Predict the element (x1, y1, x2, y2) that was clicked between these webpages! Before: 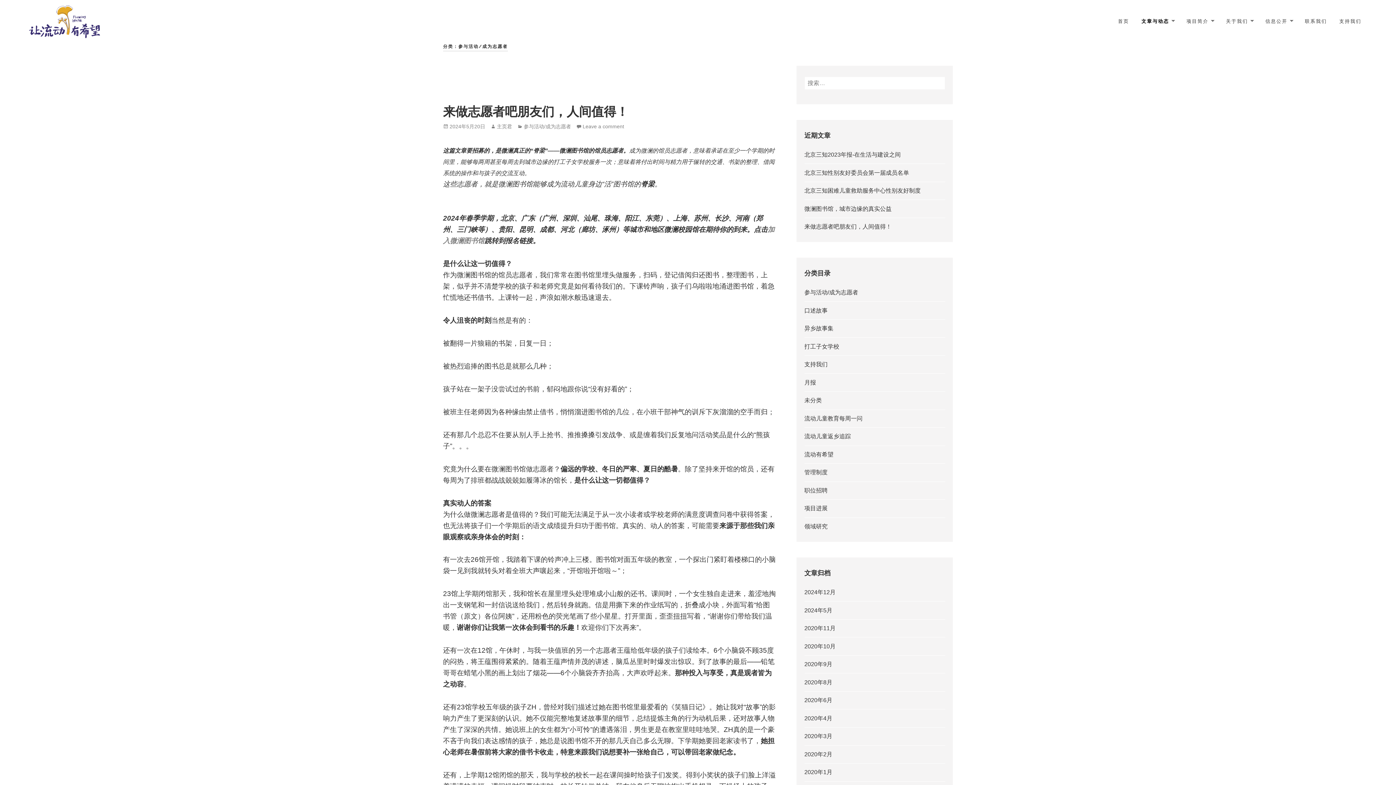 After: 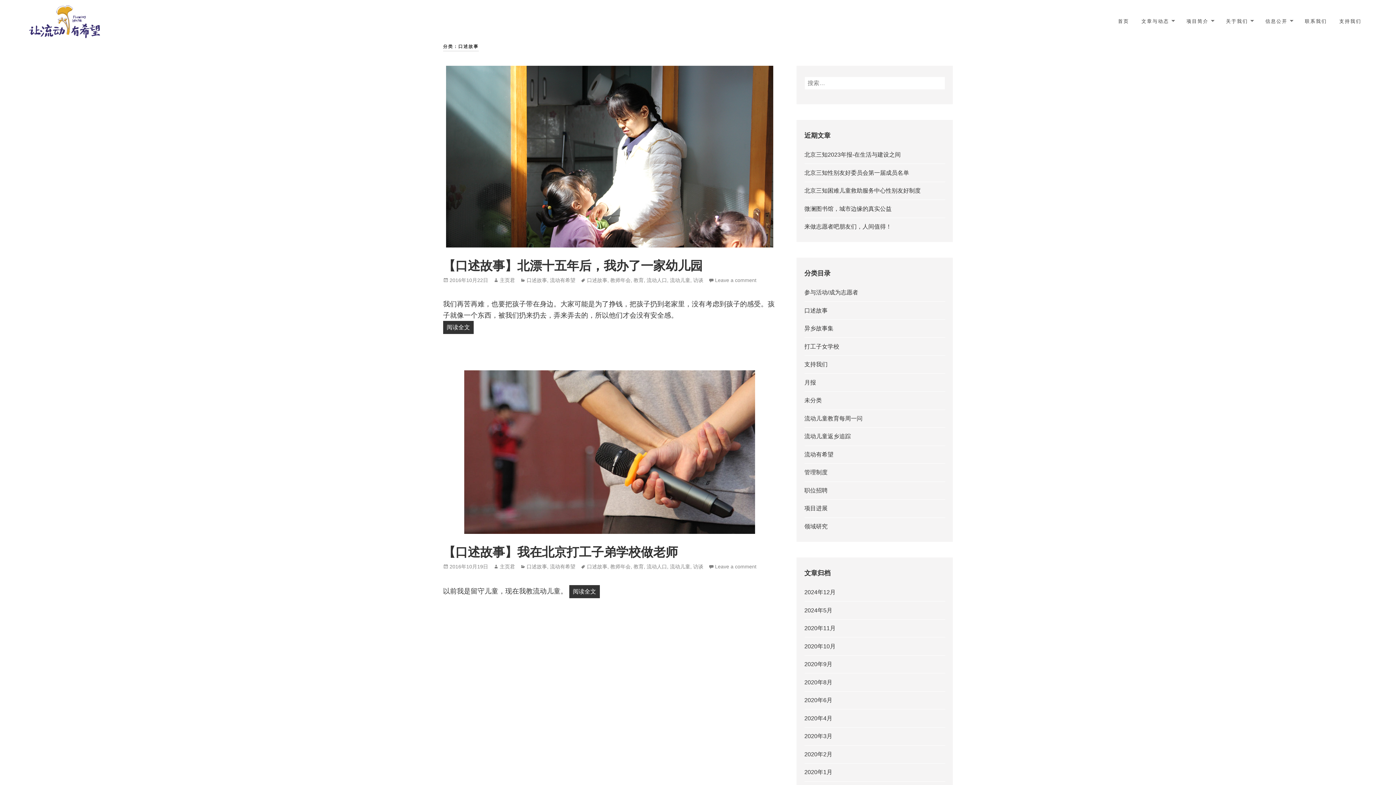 Action: bbox: (804, 307, 827, 313) label: 口述故事